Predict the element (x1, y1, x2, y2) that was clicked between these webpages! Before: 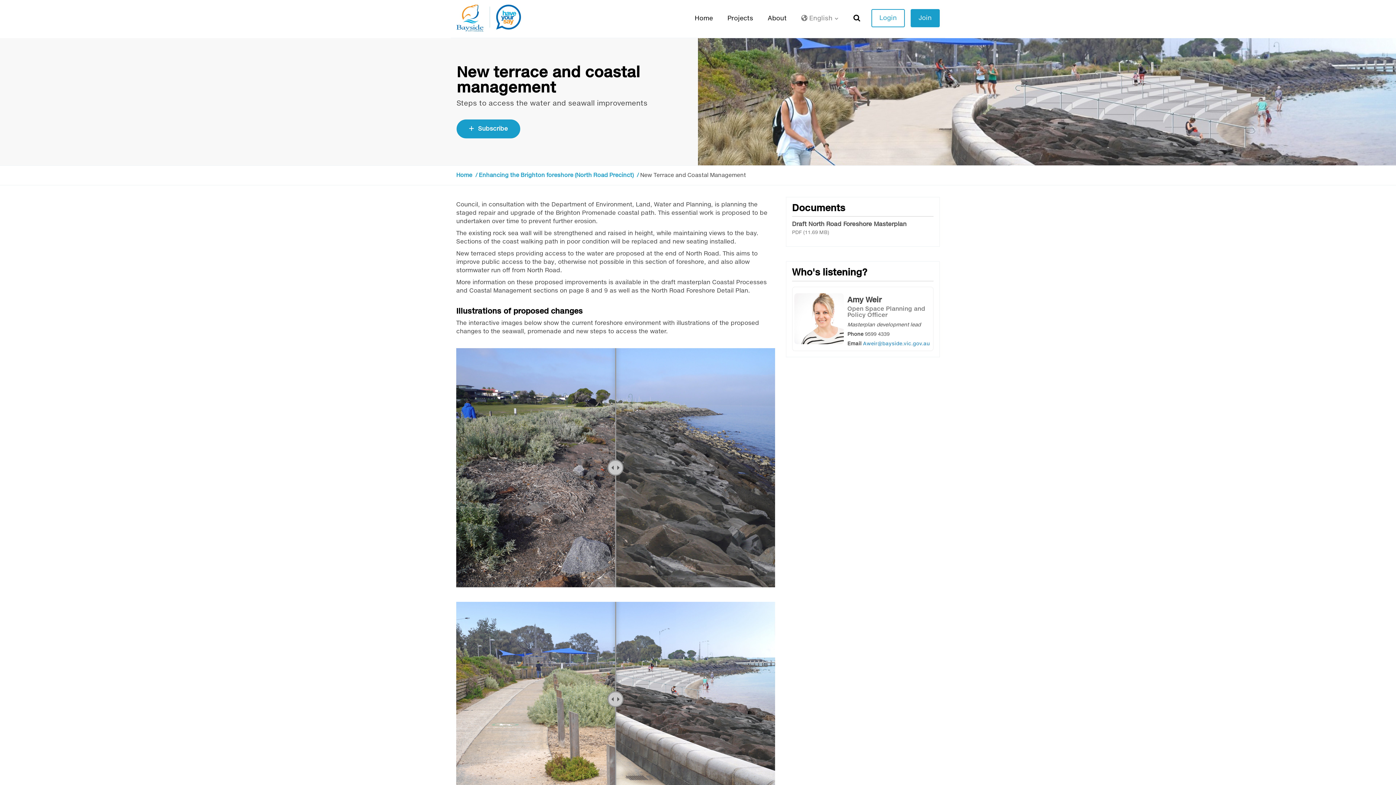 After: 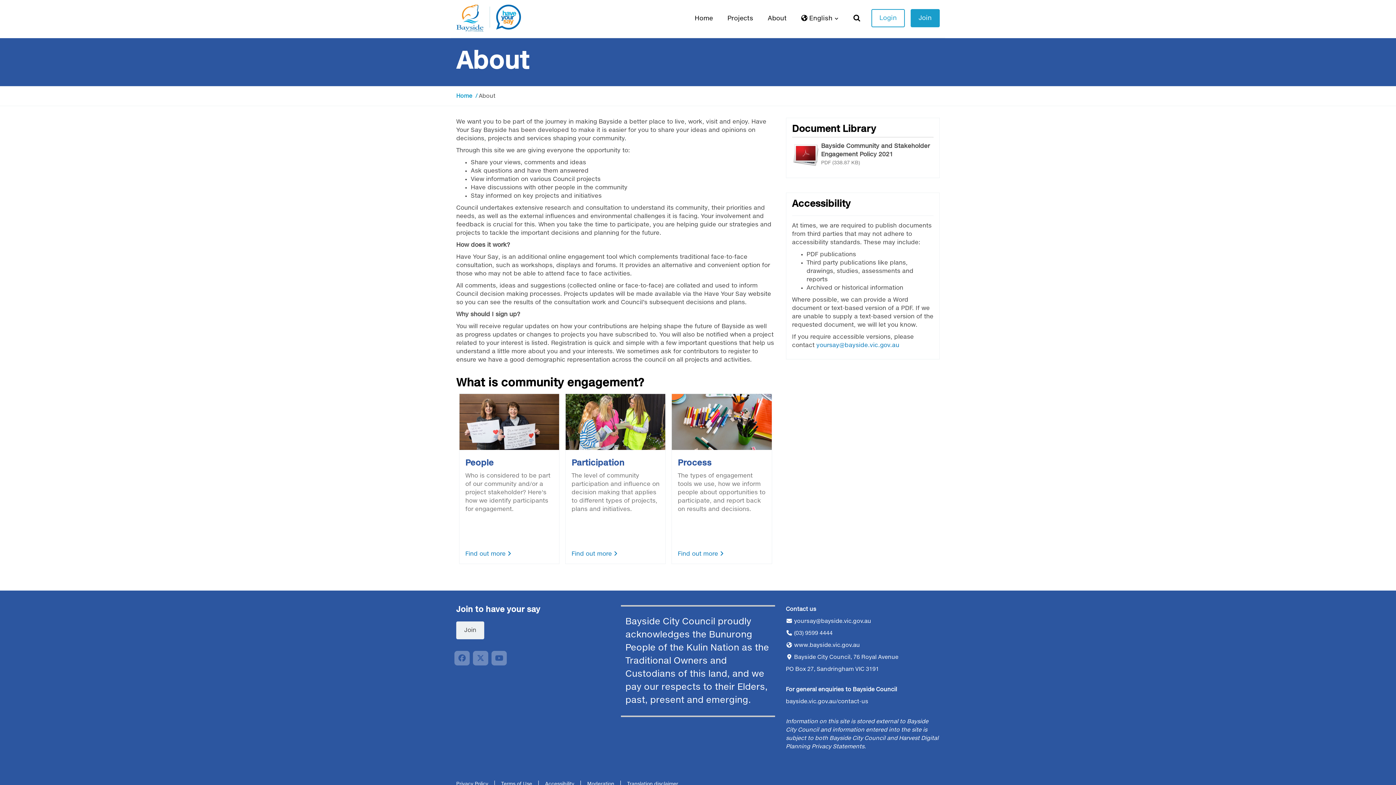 Action: label: About bbox: (768, 14, 786, 23)